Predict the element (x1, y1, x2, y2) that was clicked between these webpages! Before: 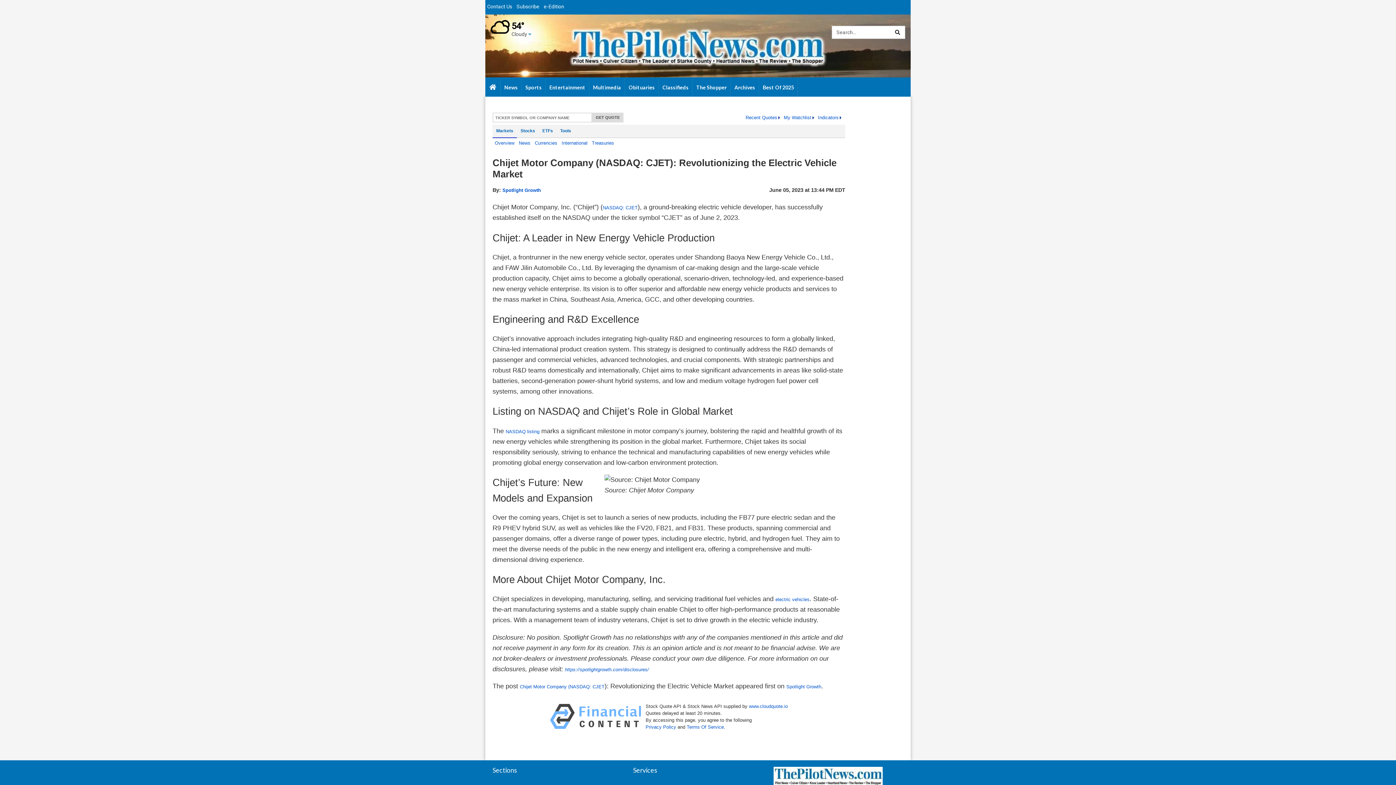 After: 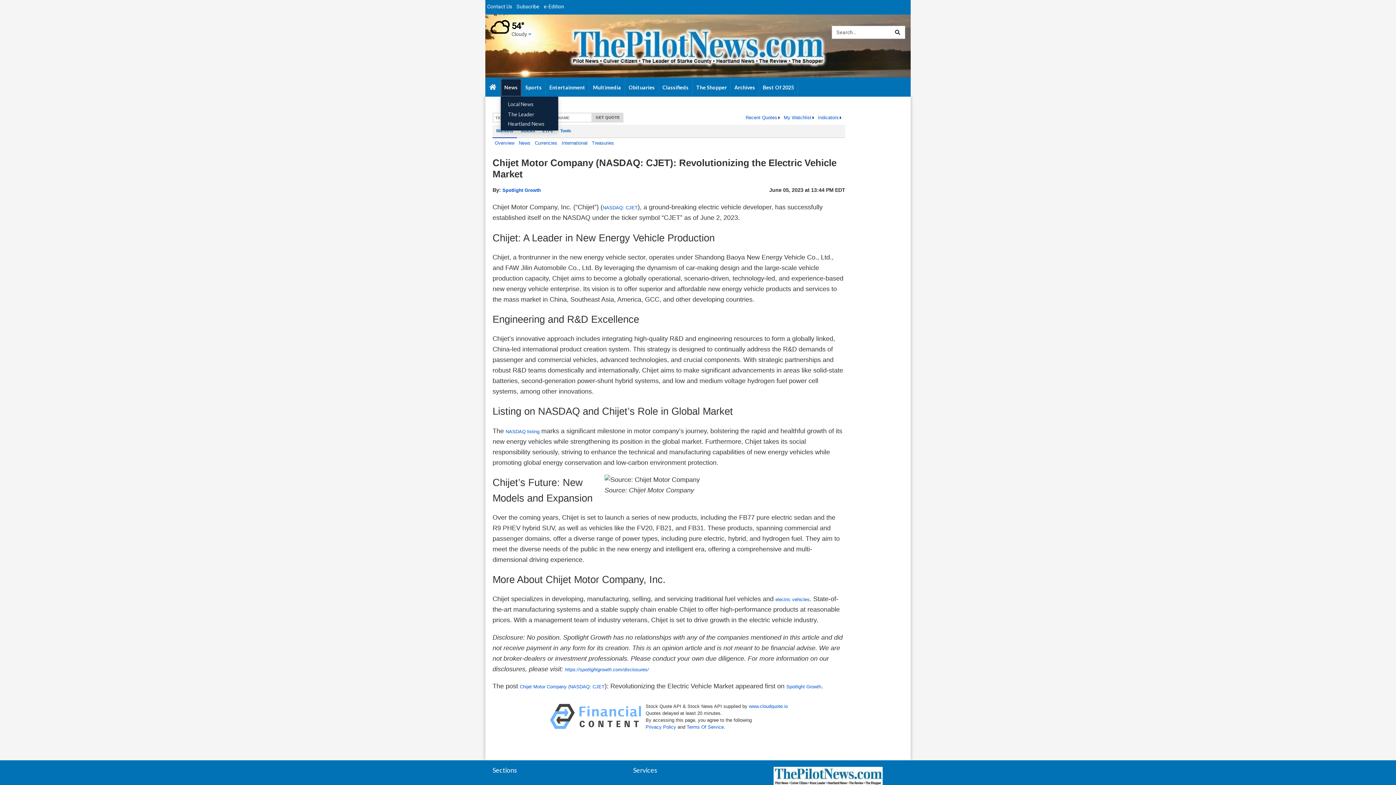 Action: bbox: (500, 78, 521, 96) label: News